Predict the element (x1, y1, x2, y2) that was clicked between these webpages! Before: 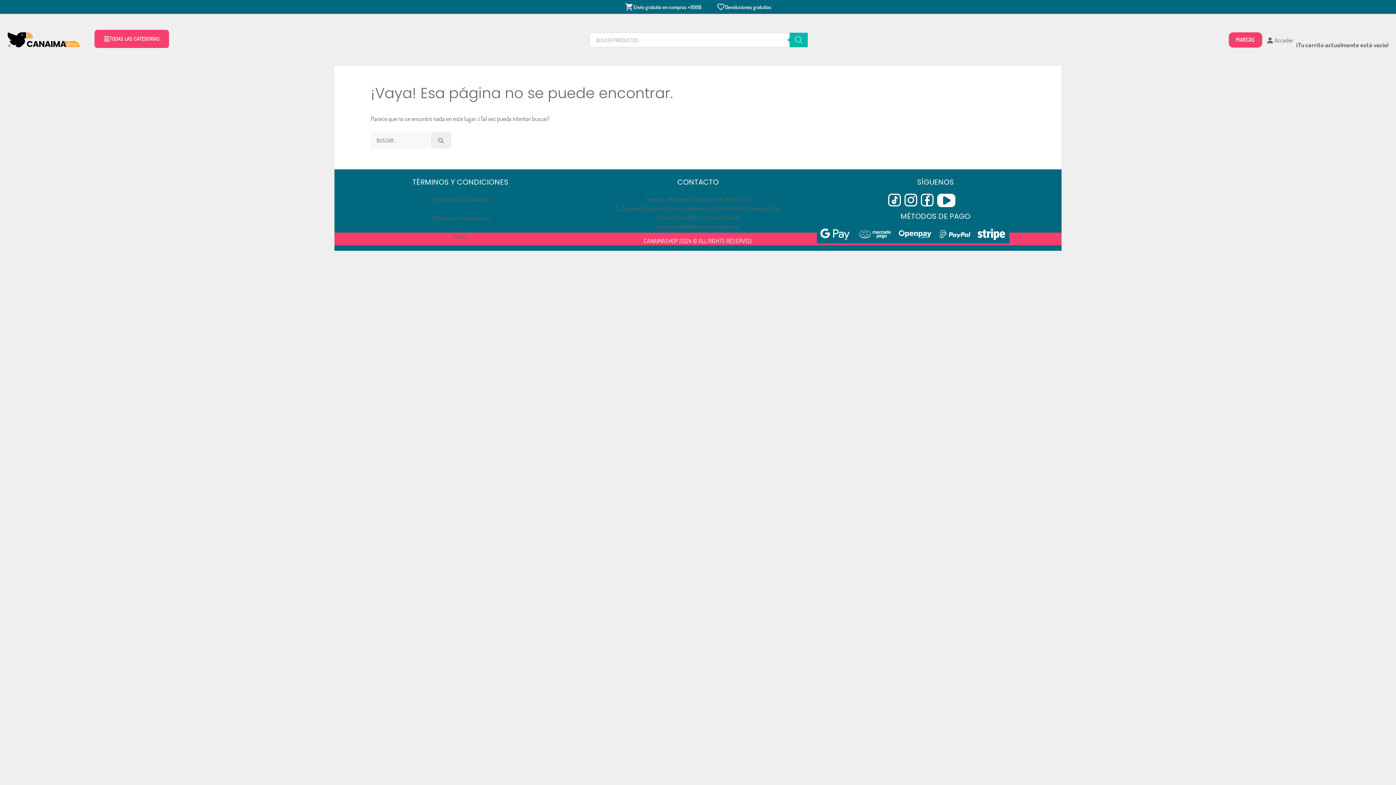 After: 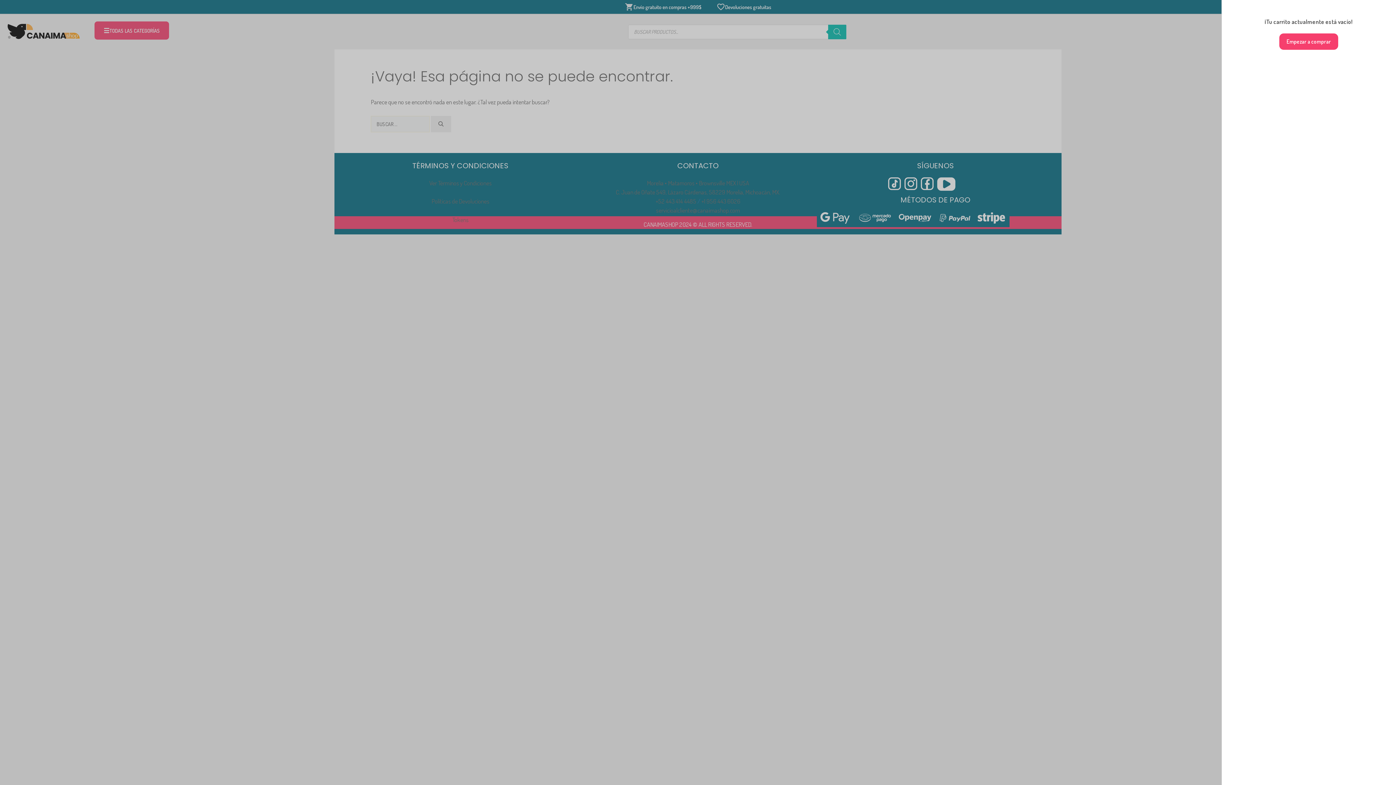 Action: label: 0 artículos en el carrito, precio total de $0 bbox: (1296, 21, 1312, 37)